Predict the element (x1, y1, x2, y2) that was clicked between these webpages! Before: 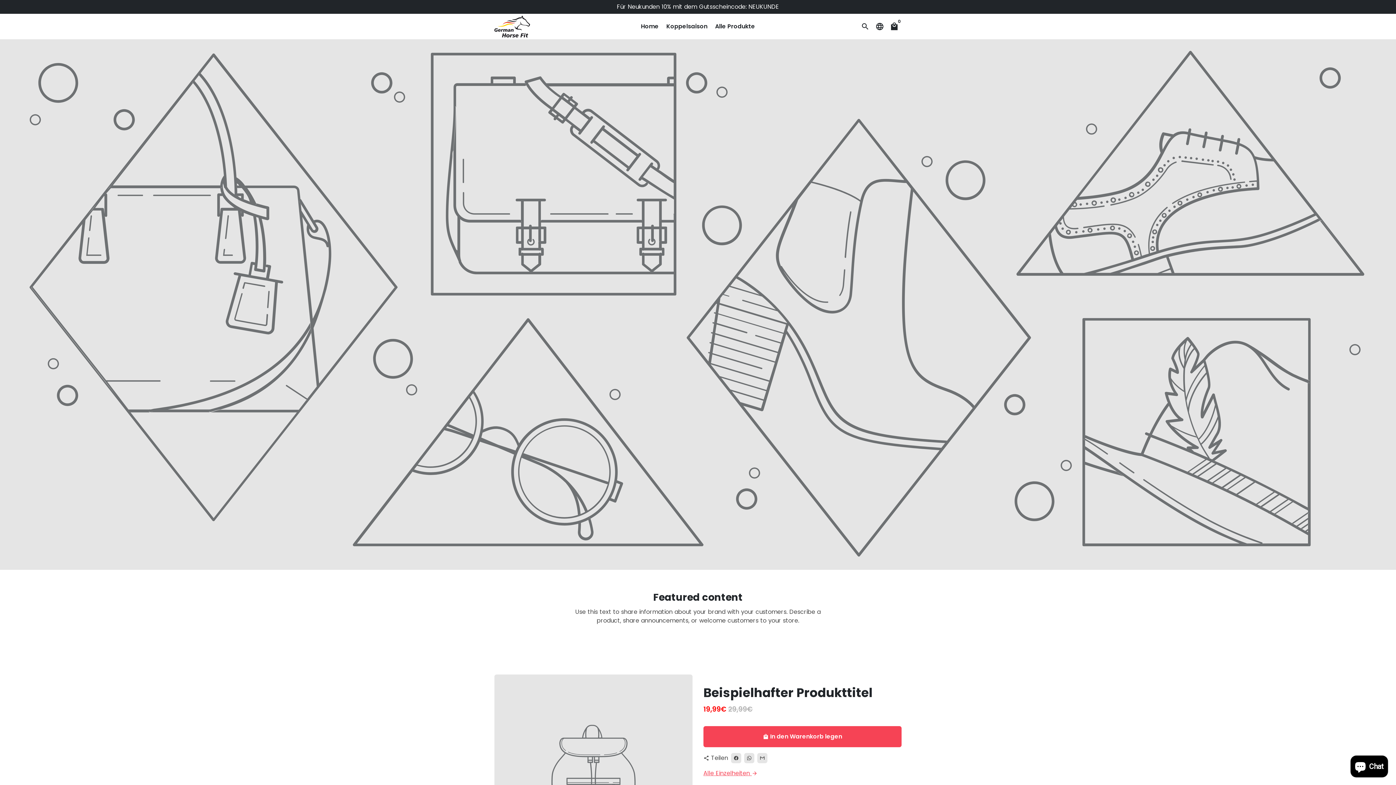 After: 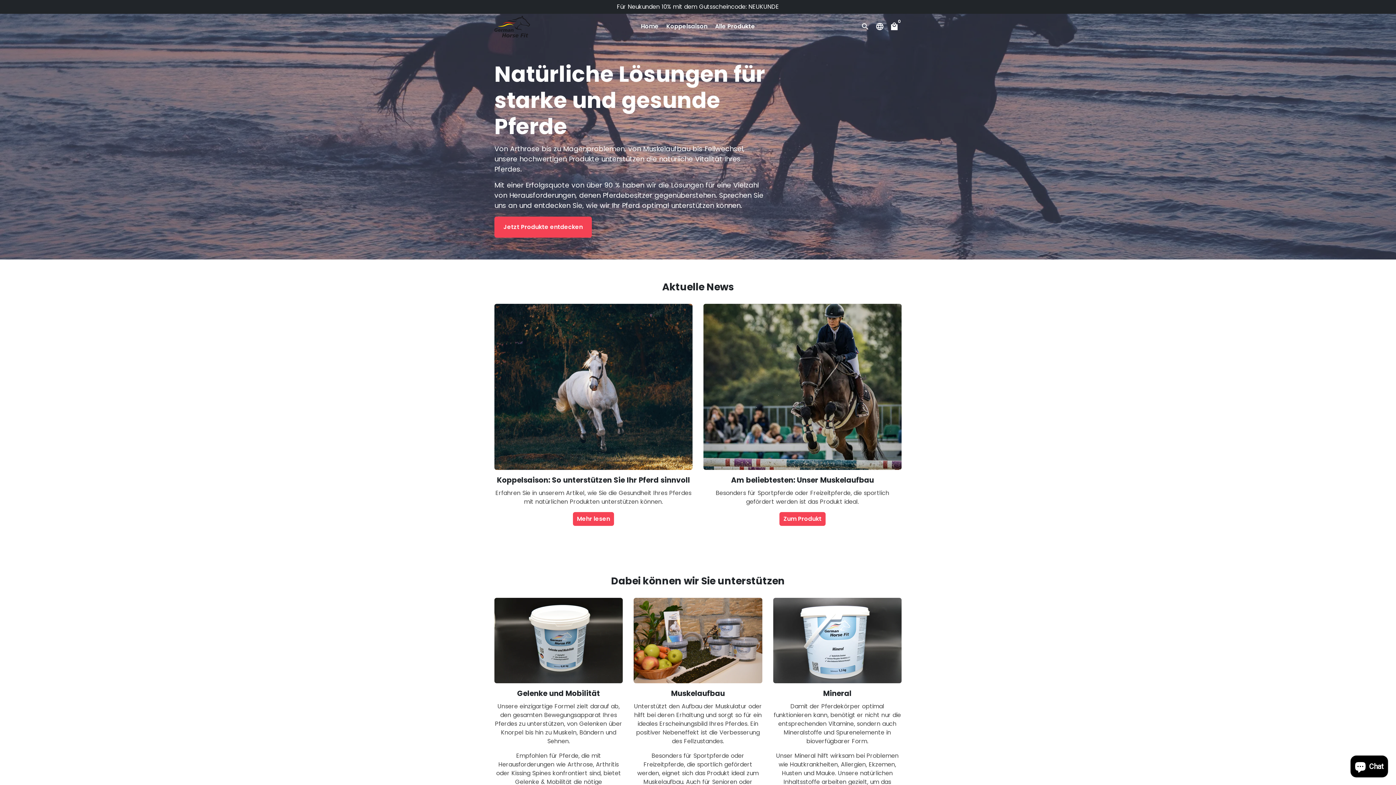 Action: bbox: (494, 13, 530, 38)